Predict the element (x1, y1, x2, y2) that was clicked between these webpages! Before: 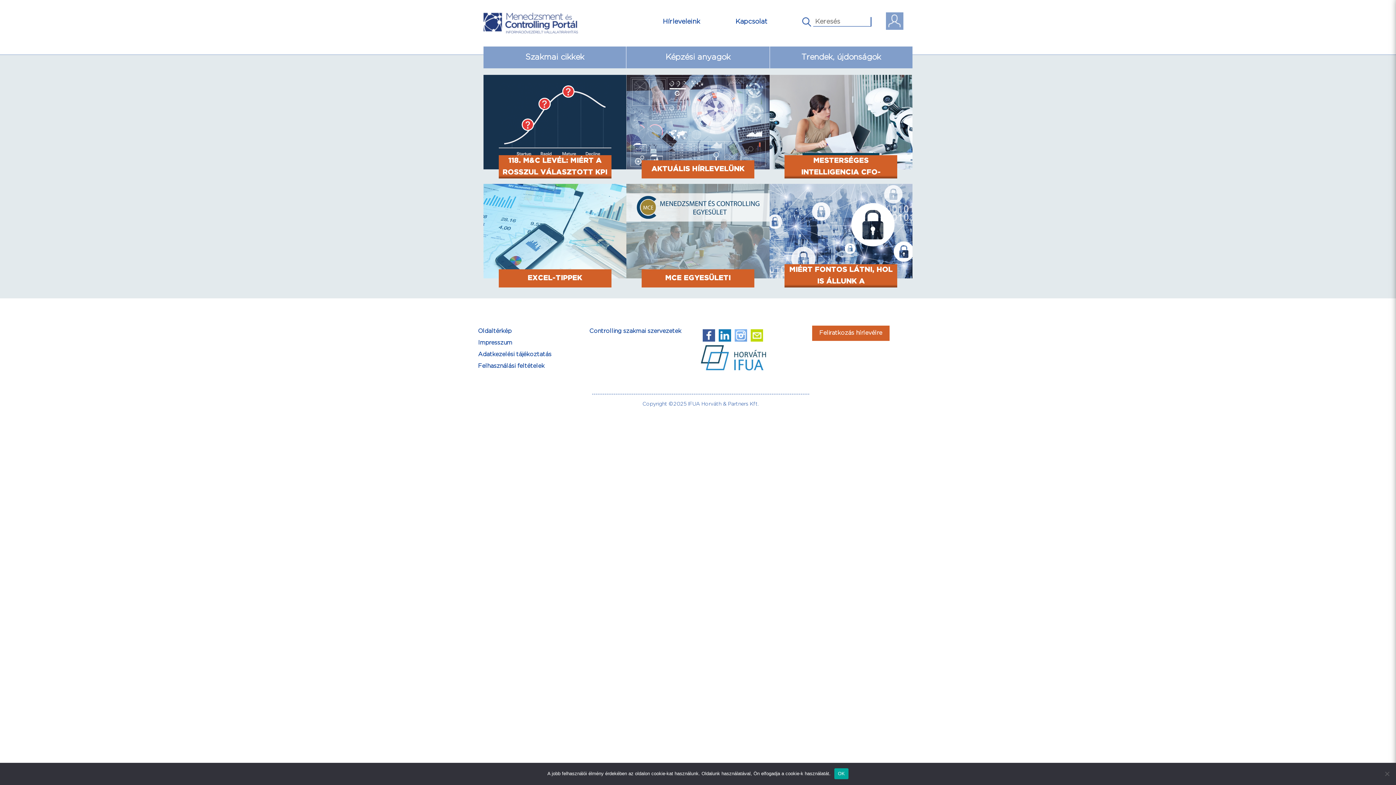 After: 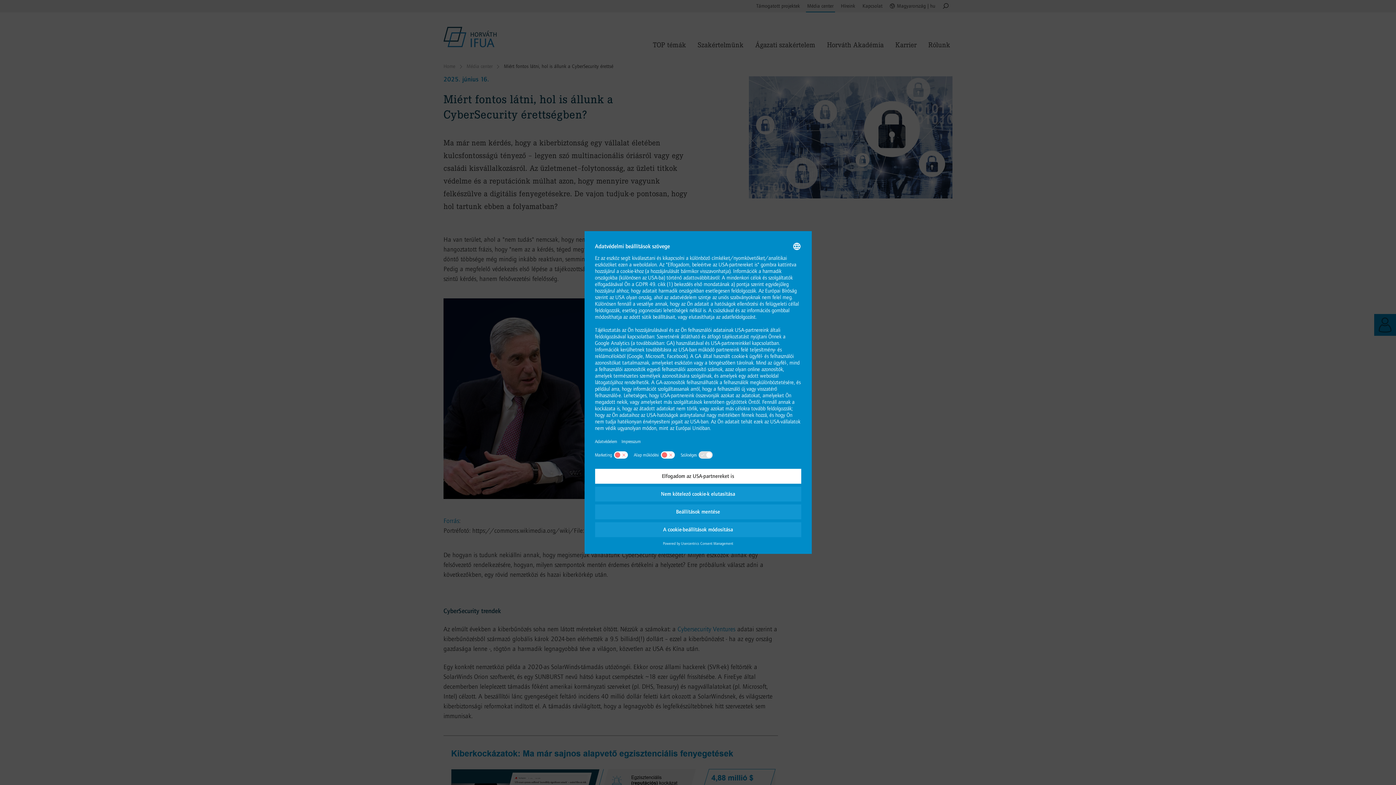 Action: bbox: (769, 184, 912, 278)